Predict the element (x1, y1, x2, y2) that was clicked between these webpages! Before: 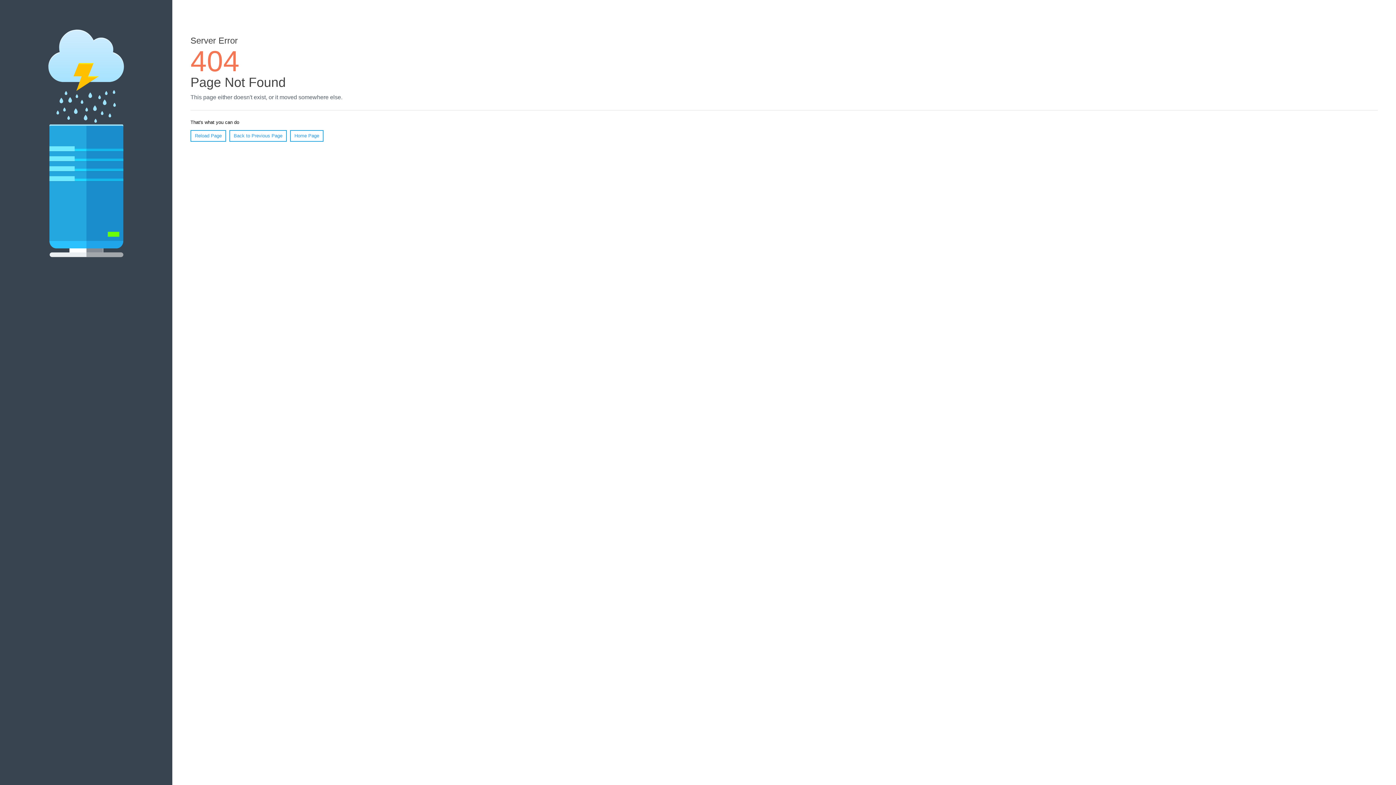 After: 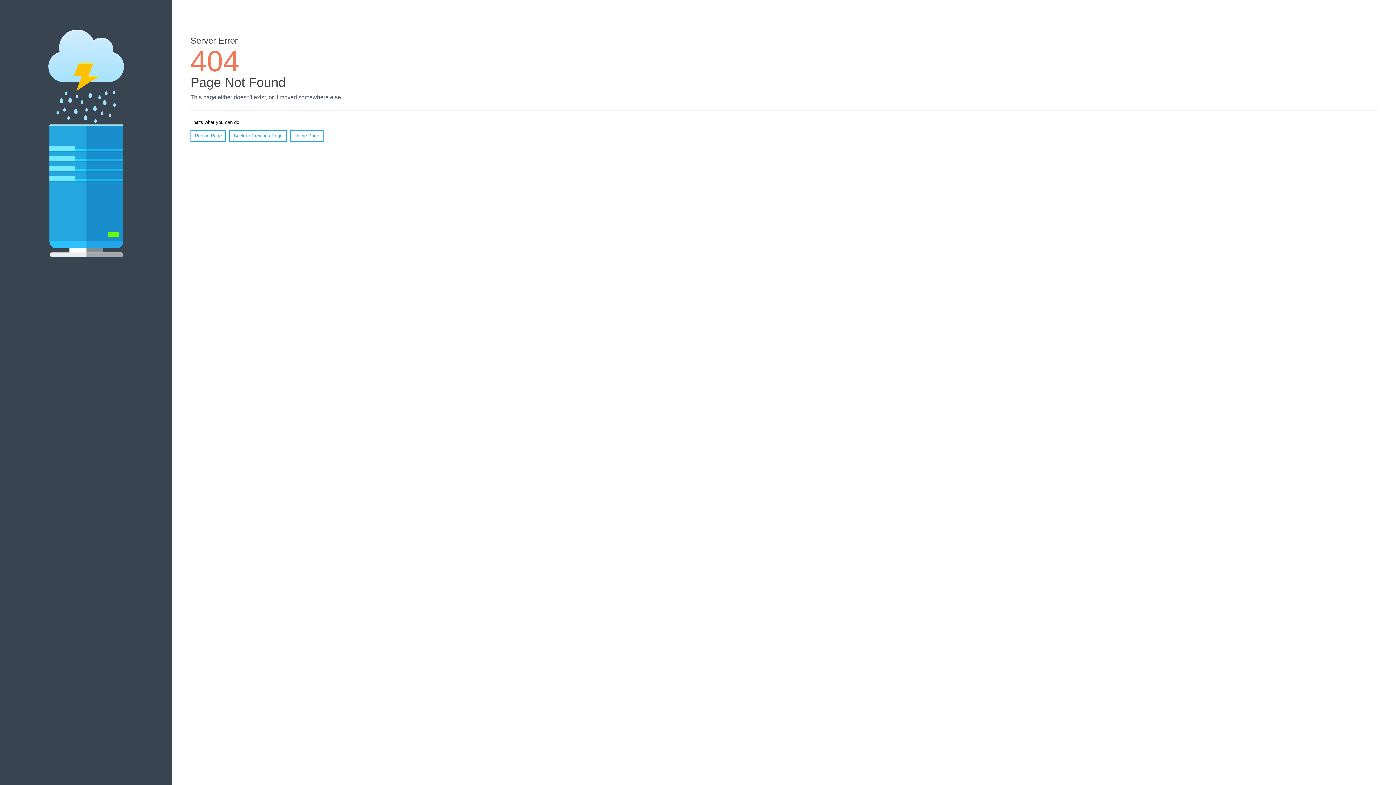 Action: label: Reload Page bbox: (190, 130, 226, 141)